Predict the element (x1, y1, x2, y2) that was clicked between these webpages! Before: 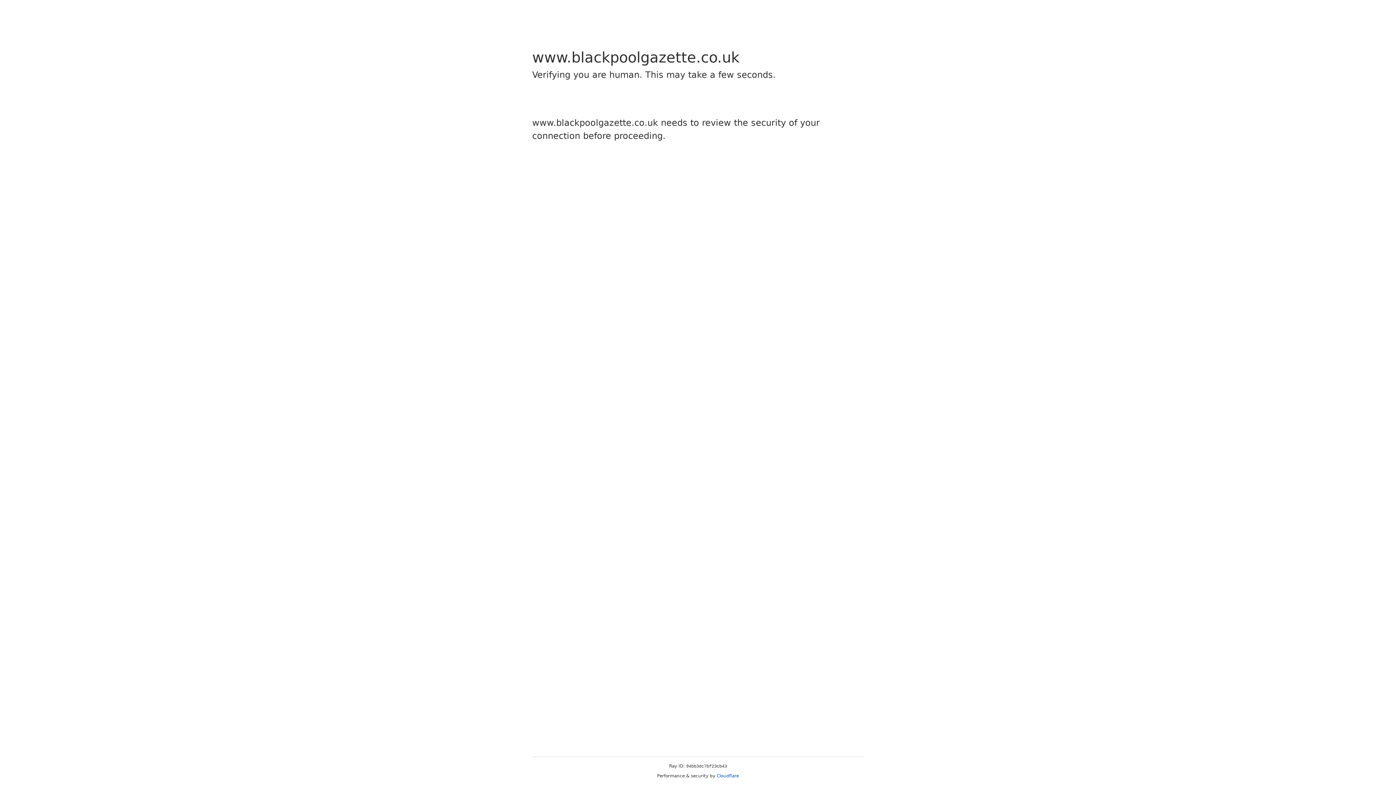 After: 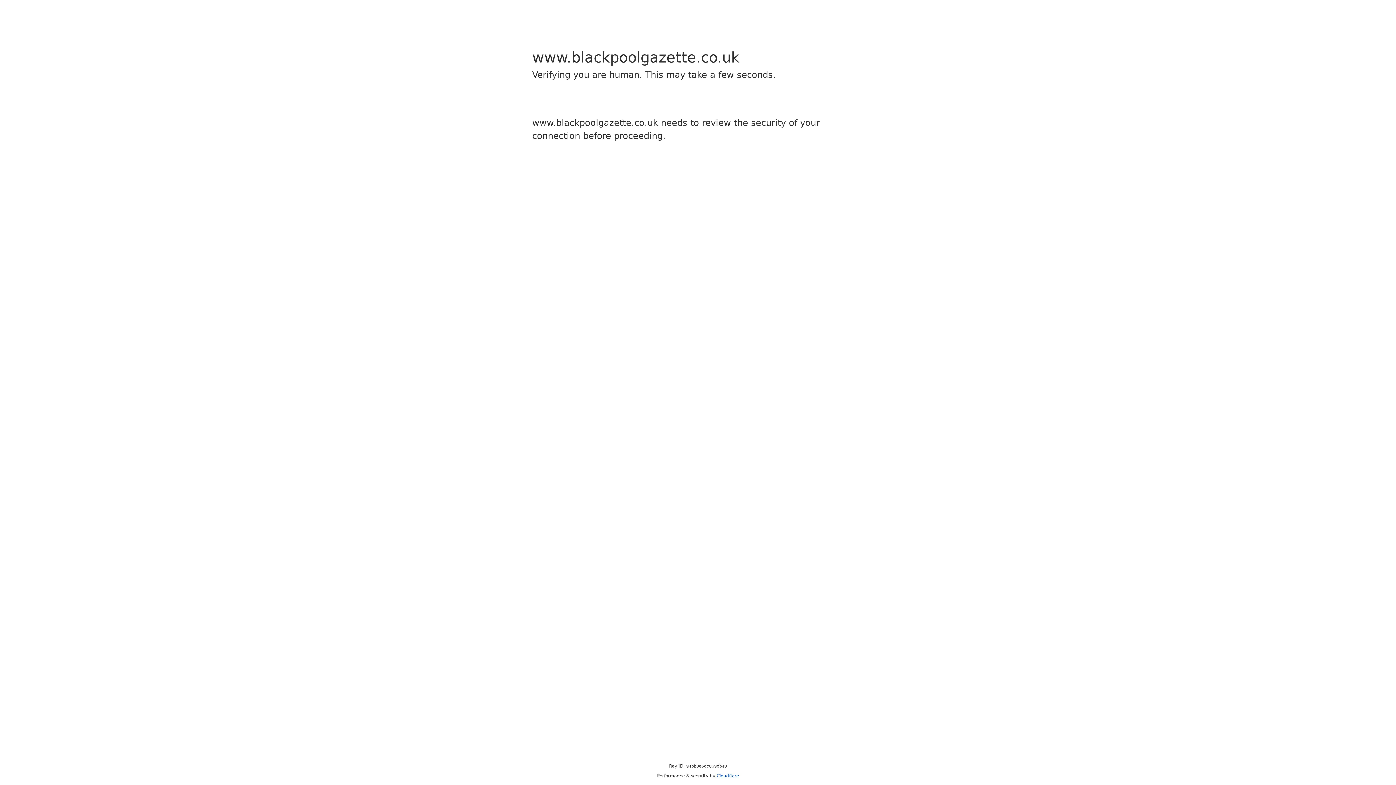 Action: bbox: (716, 773, 739, 778) label: Cloudflare